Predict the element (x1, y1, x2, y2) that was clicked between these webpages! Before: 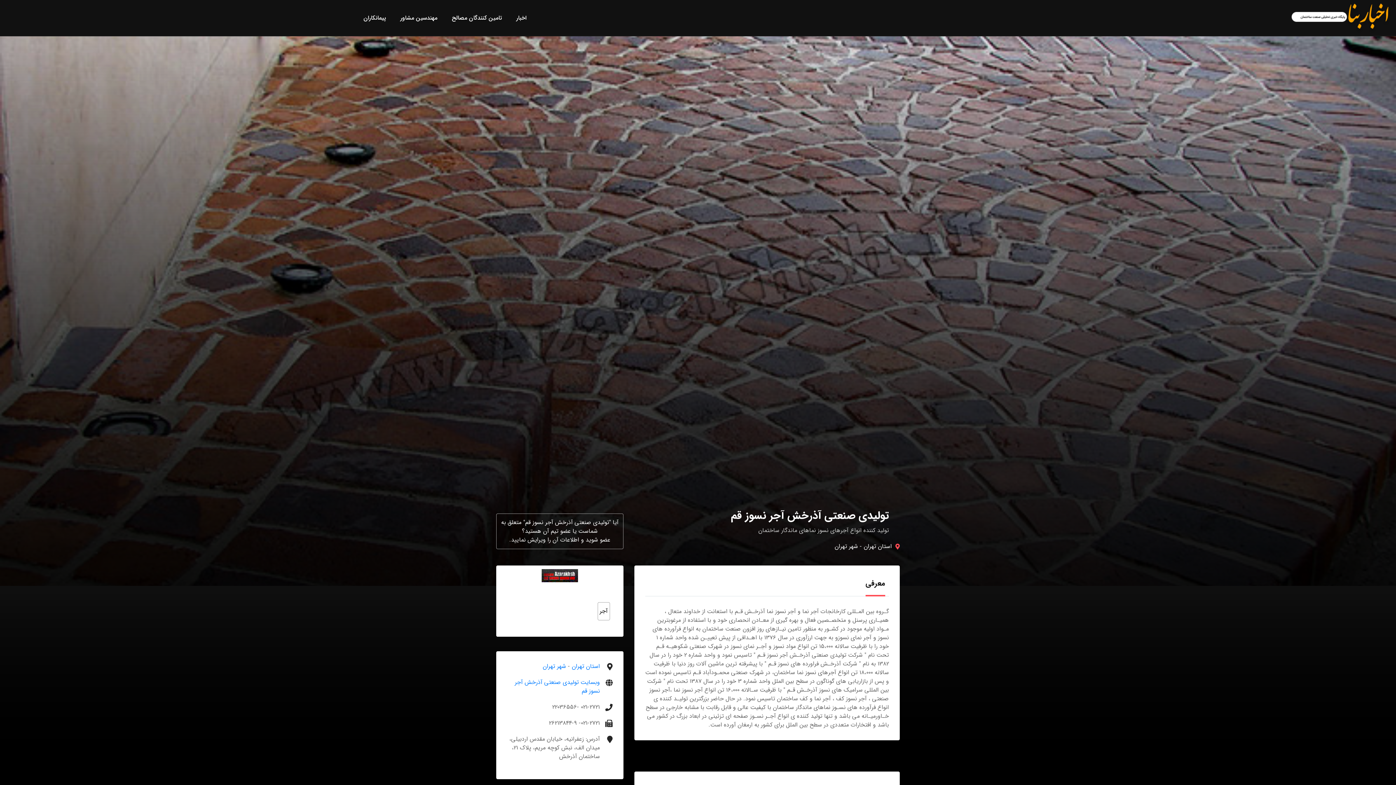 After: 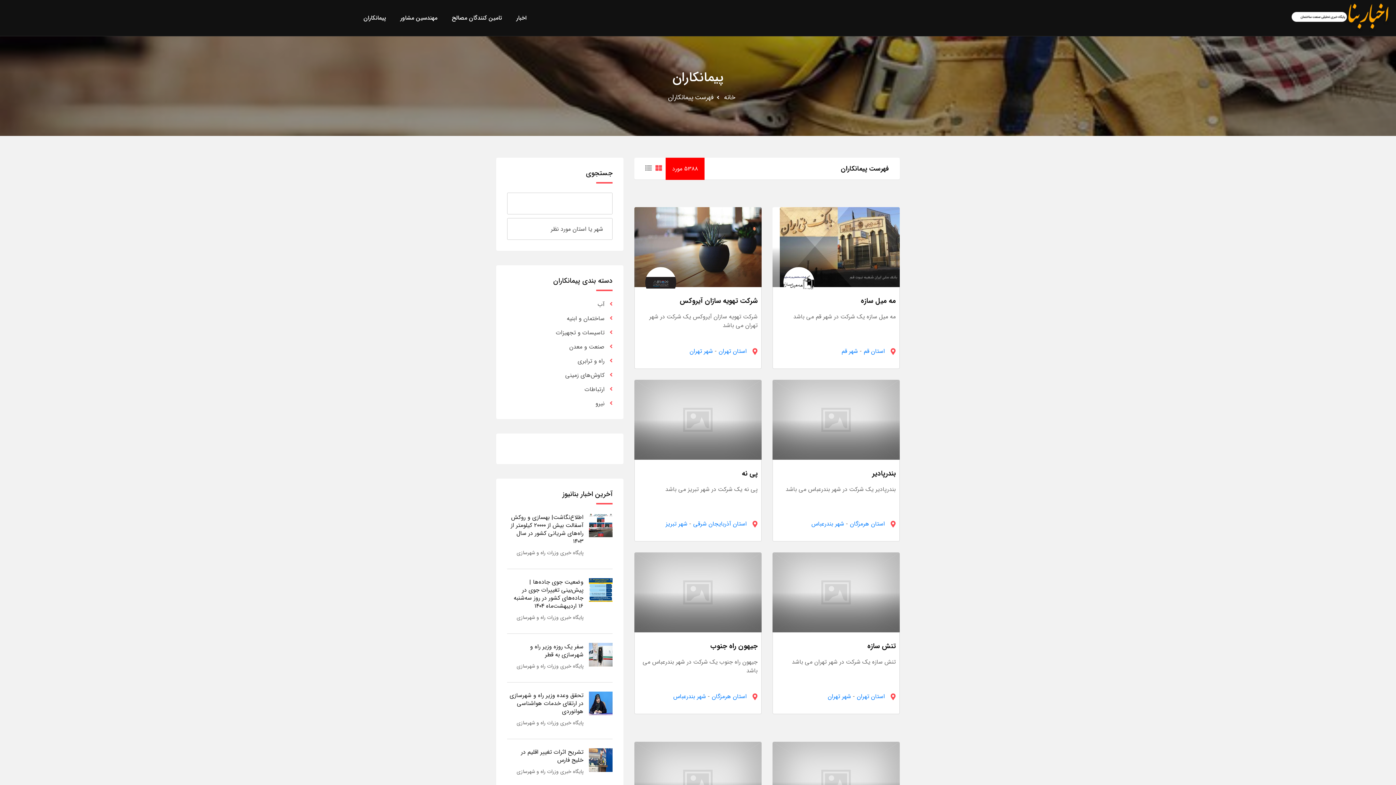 Action: label: پیمانکاران bbox: (358, -1, 391, 37)